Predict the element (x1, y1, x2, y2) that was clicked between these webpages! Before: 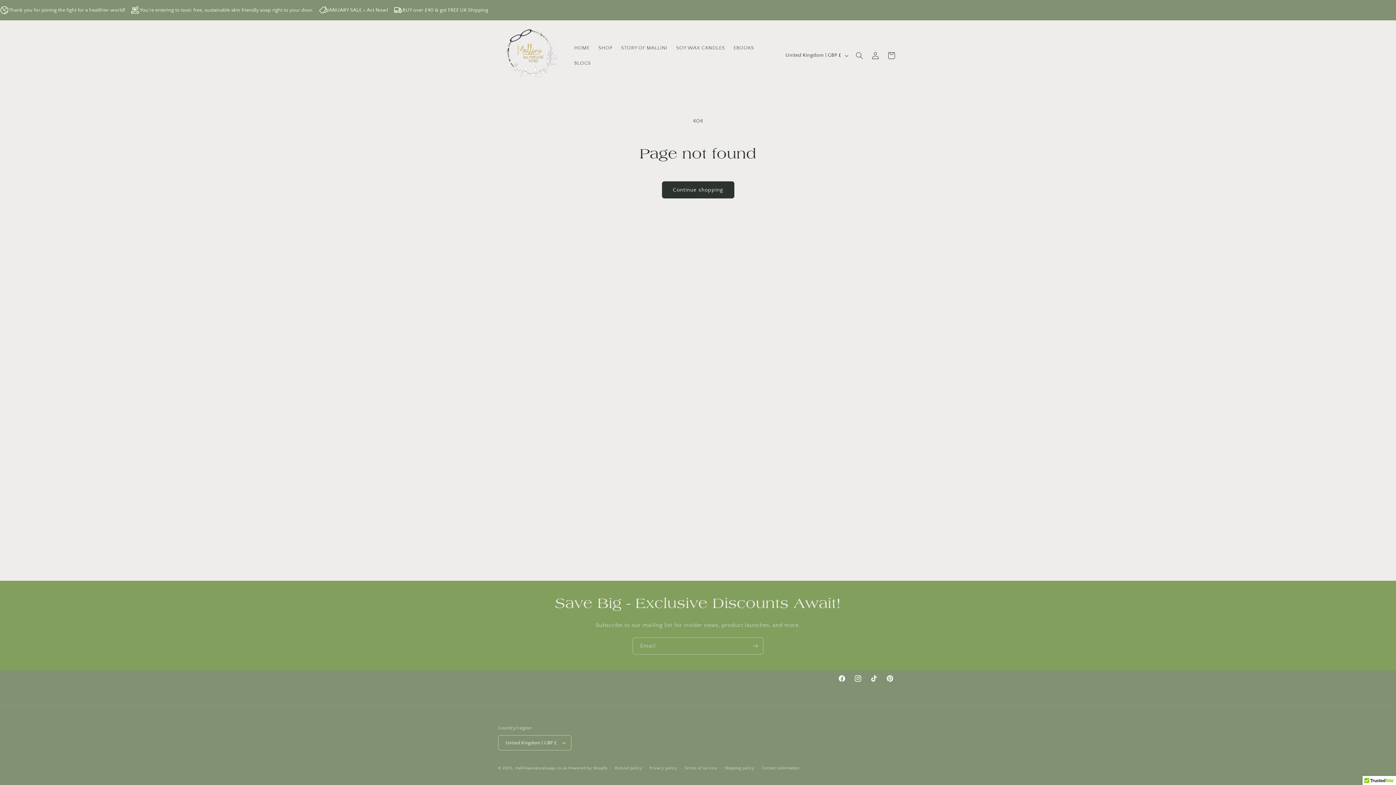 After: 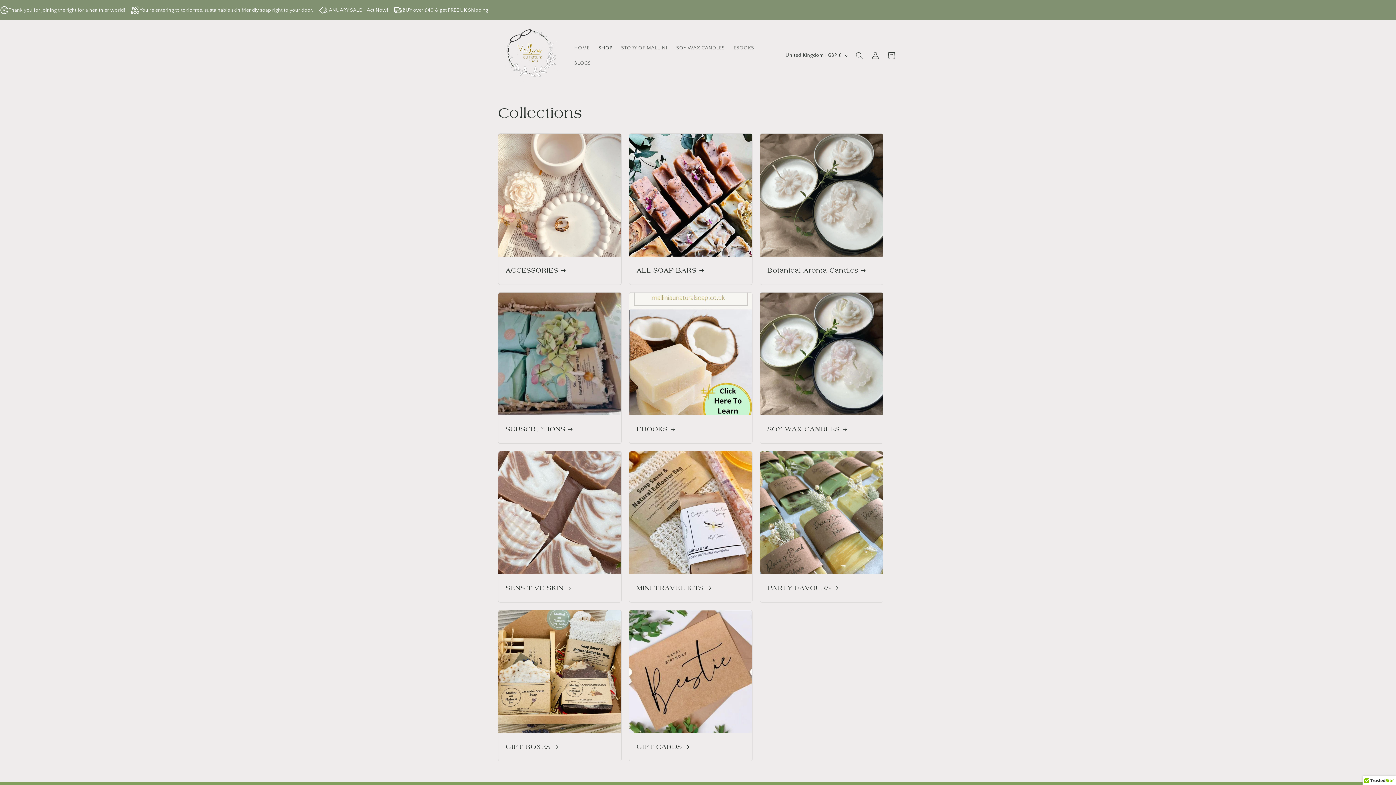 Action: label: SHOP bbox: (594, 40, 616, 55)